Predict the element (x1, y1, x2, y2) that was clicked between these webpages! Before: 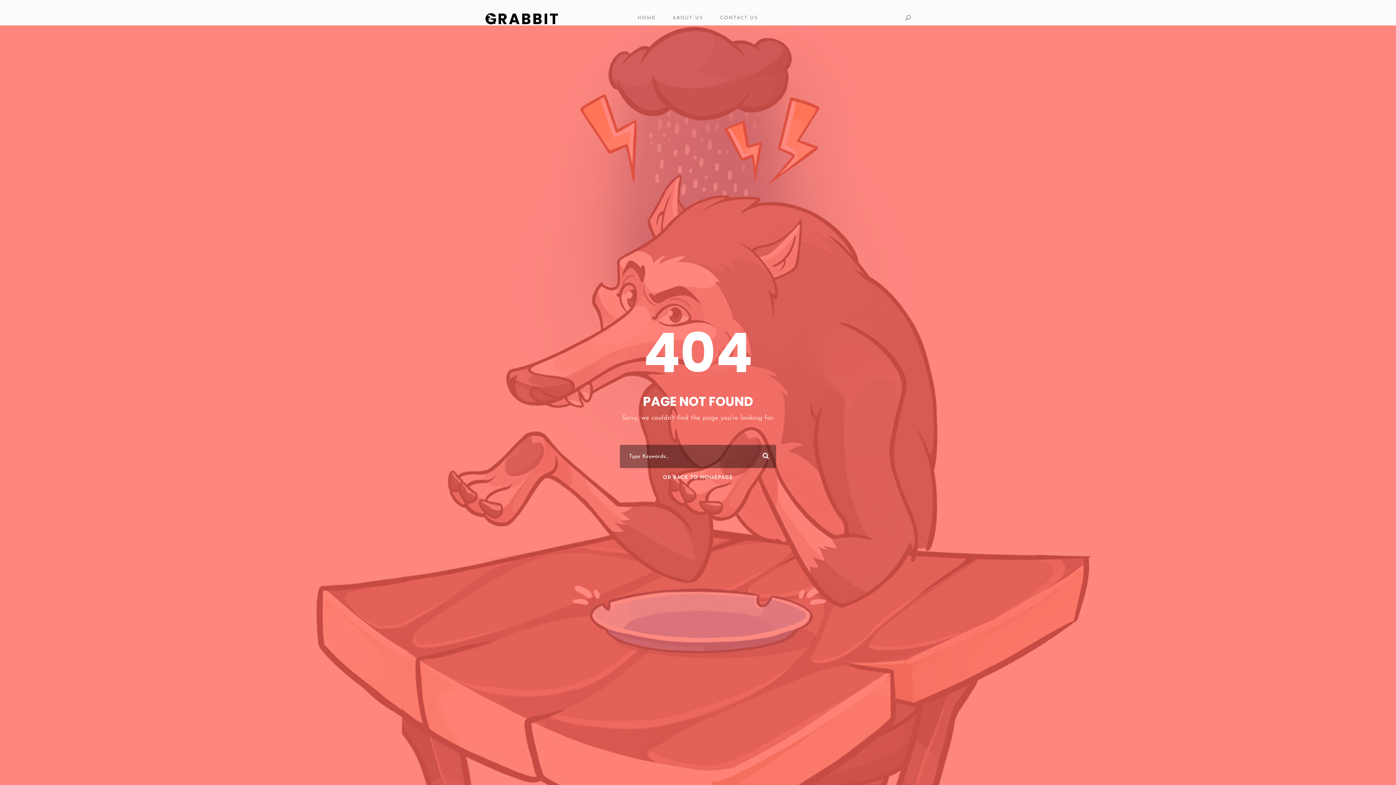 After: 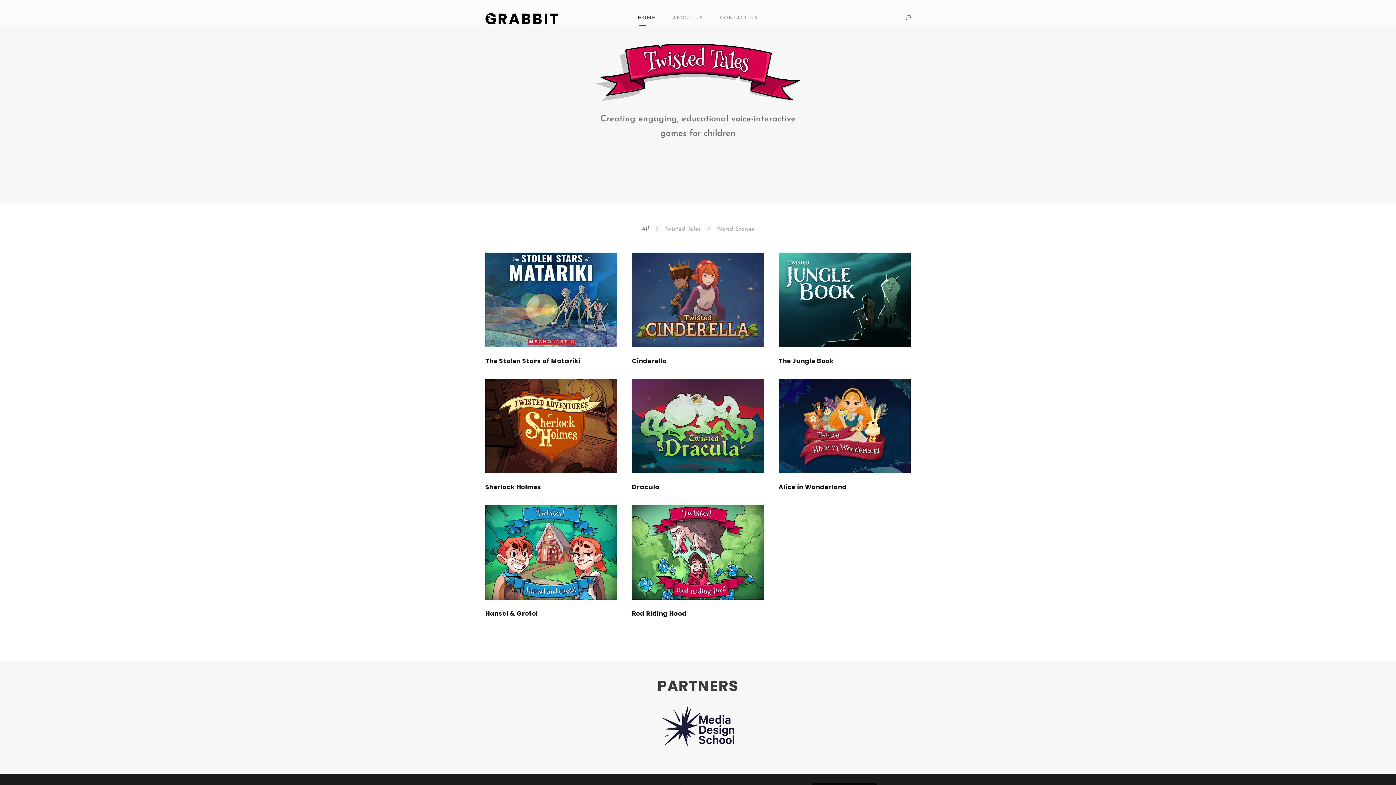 Action: label: OR BACK TO HOMEPAGE bbox: (663, 475, 733, 480)